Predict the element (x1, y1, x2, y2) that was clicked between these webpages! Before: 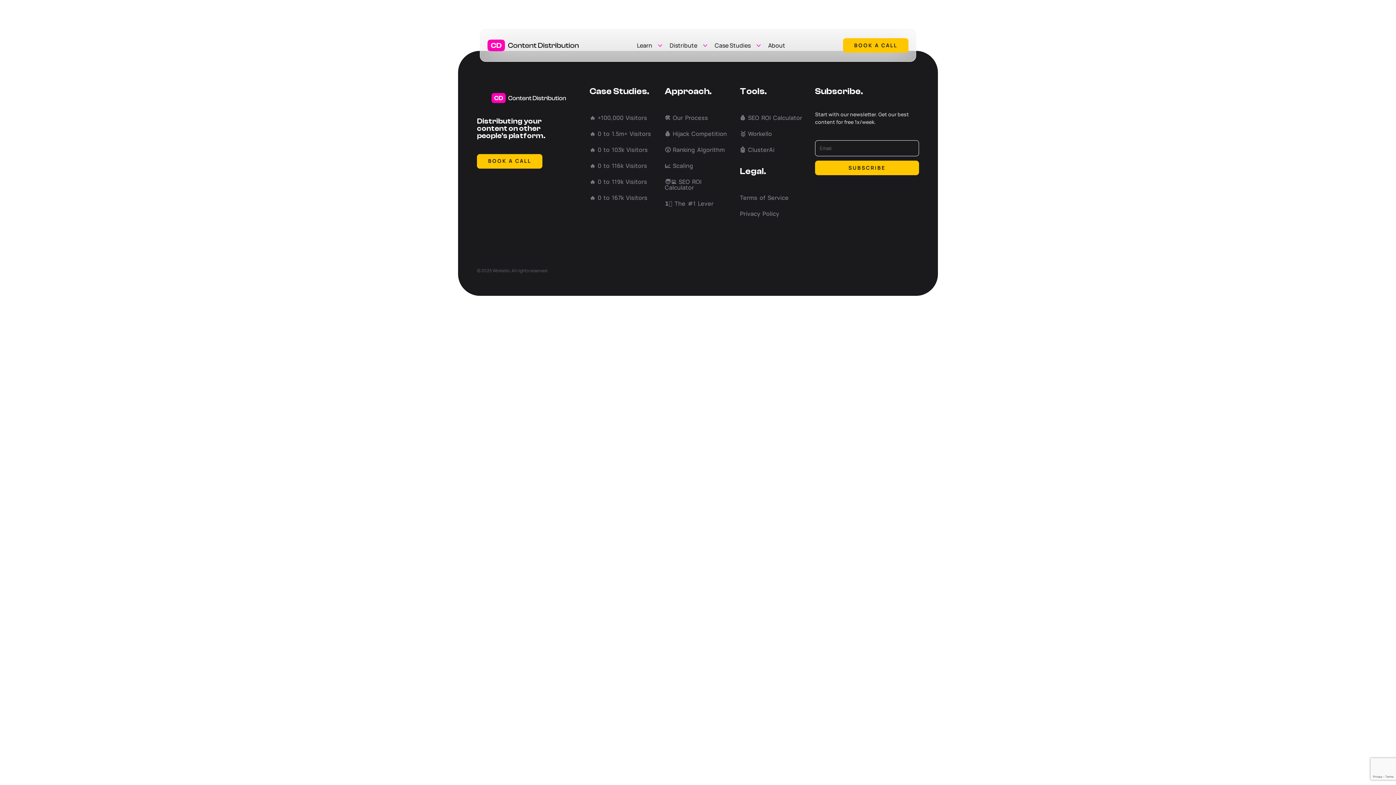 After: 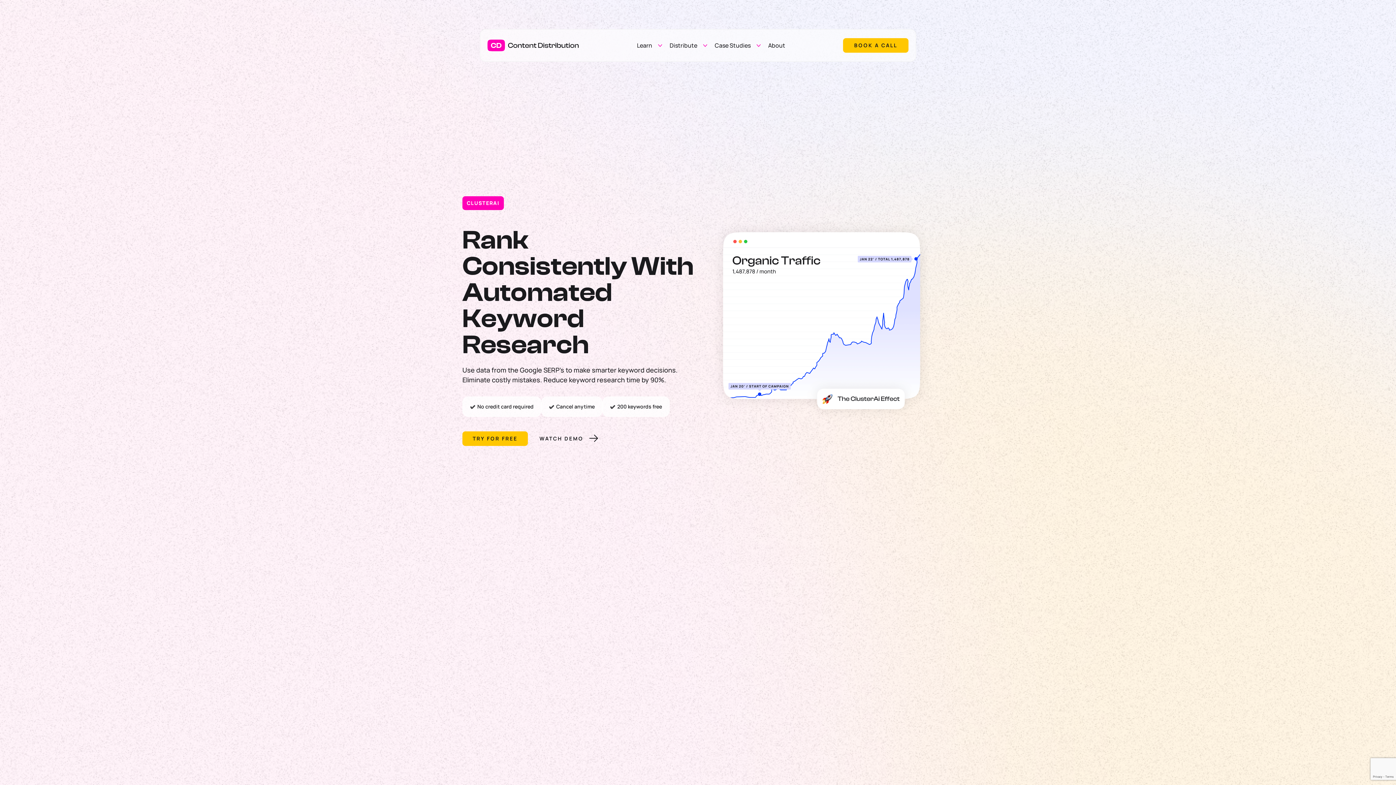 Action: label: 🤖 ClusterAi bbox: (740, 146, 806, 152)